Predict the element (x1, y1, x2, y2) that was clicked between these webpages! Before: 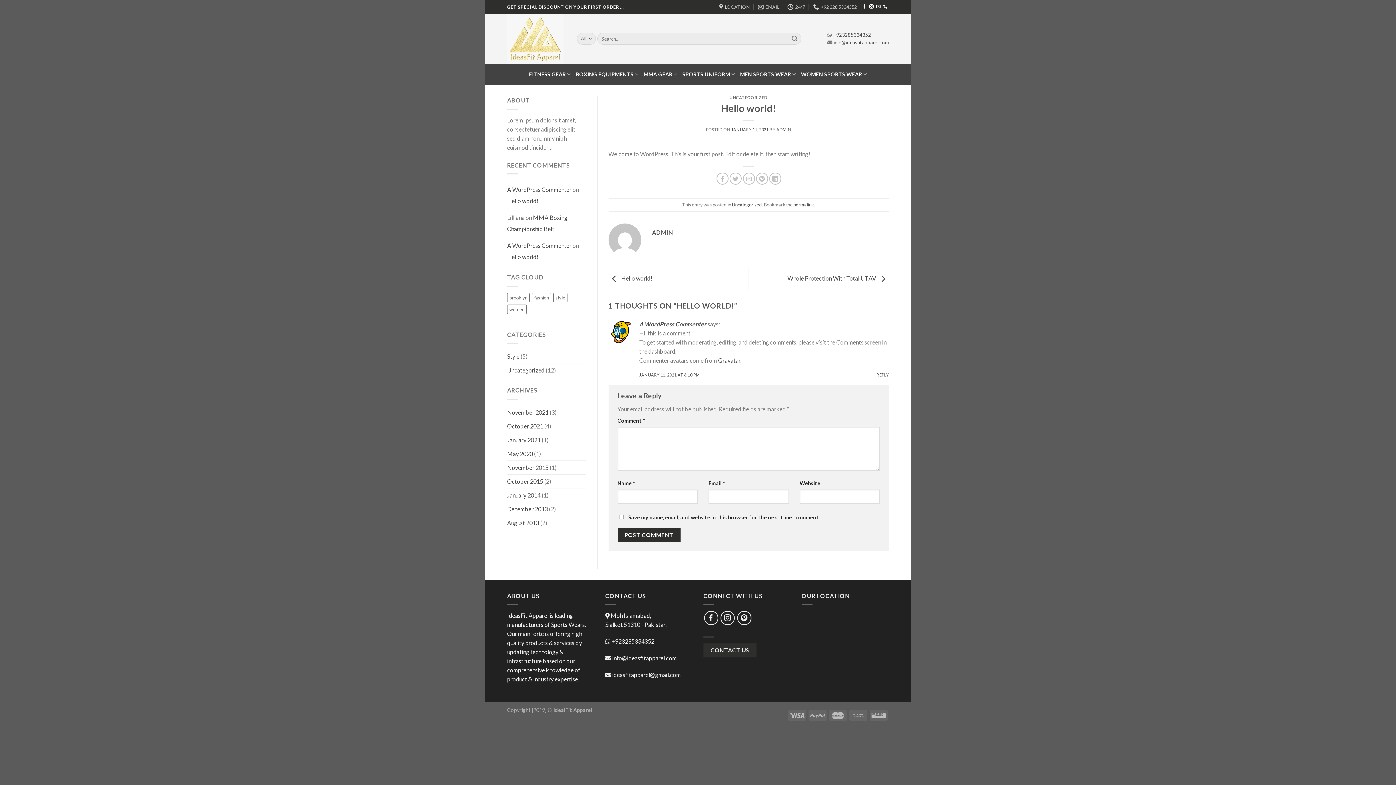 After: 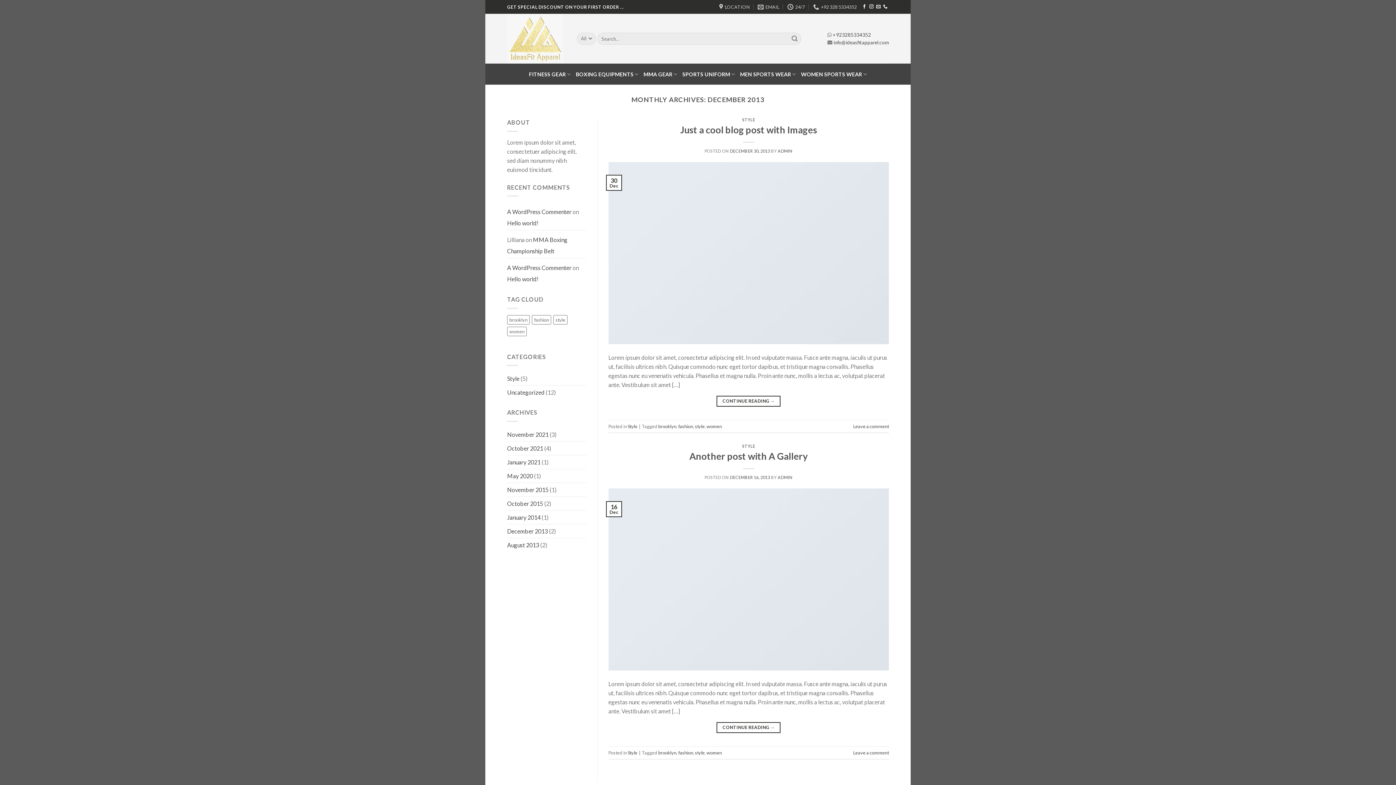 Action: label: December 2013 bbox: (507, 502, 548, 515)